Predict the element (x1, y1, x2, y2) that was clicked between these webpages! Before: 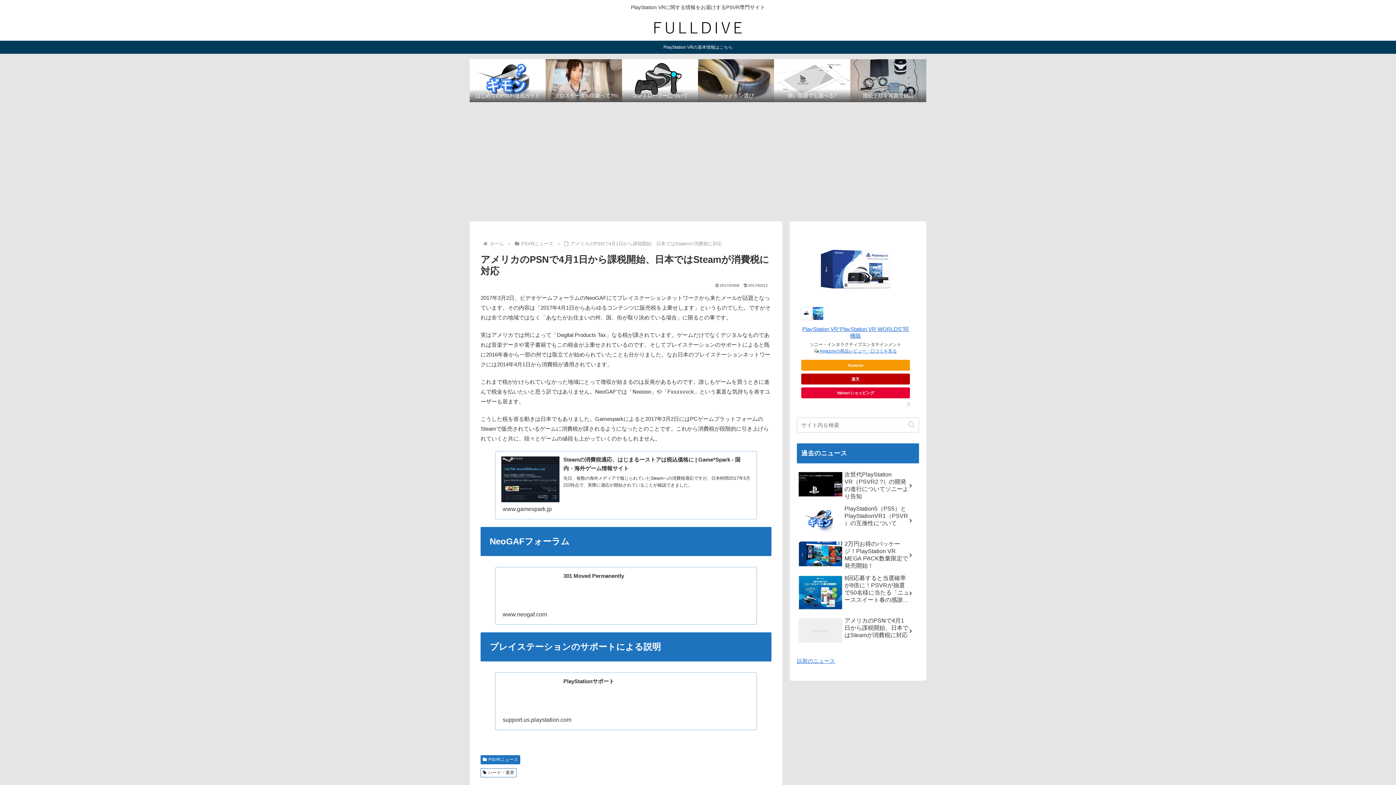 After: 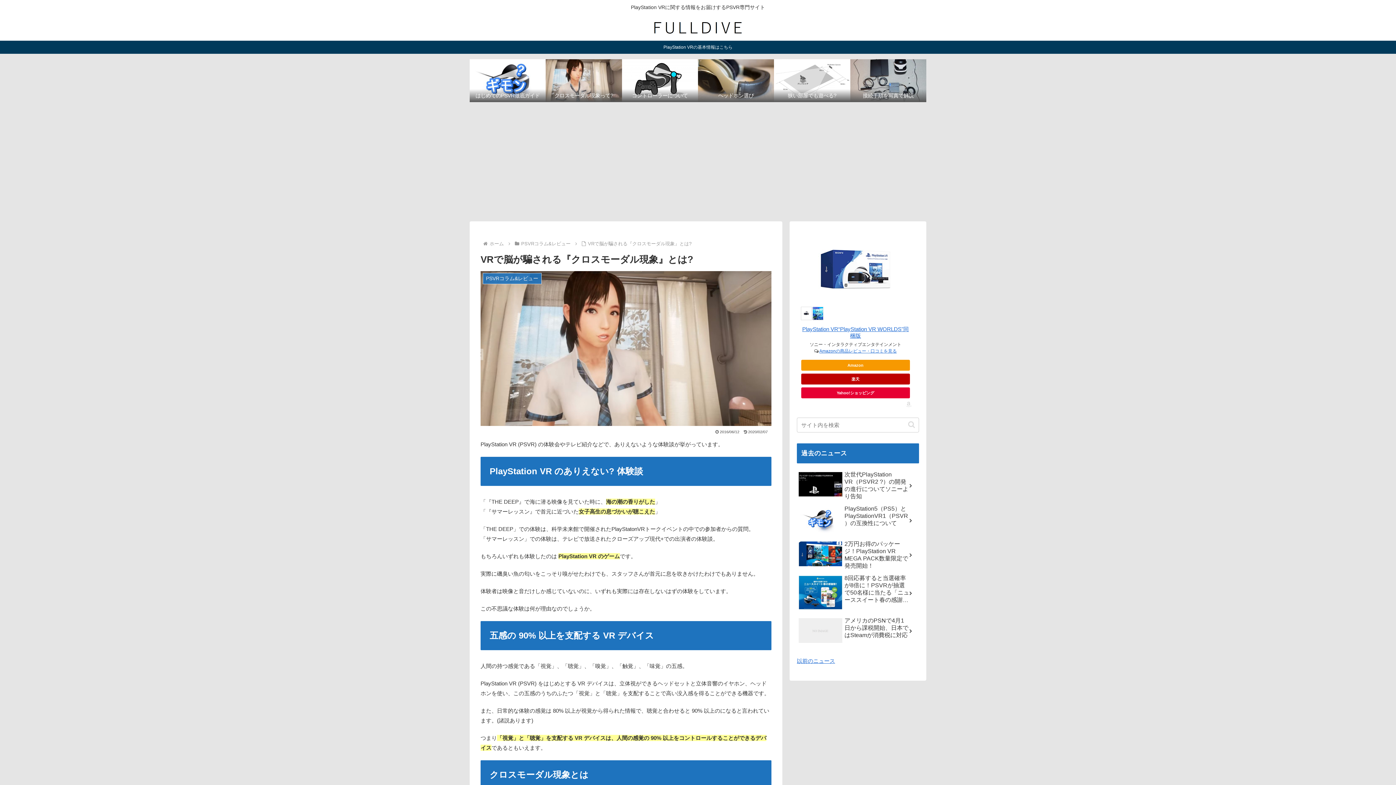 Action: bbox: (545, 59, 622, 102) label: クロスモーダル現象って?